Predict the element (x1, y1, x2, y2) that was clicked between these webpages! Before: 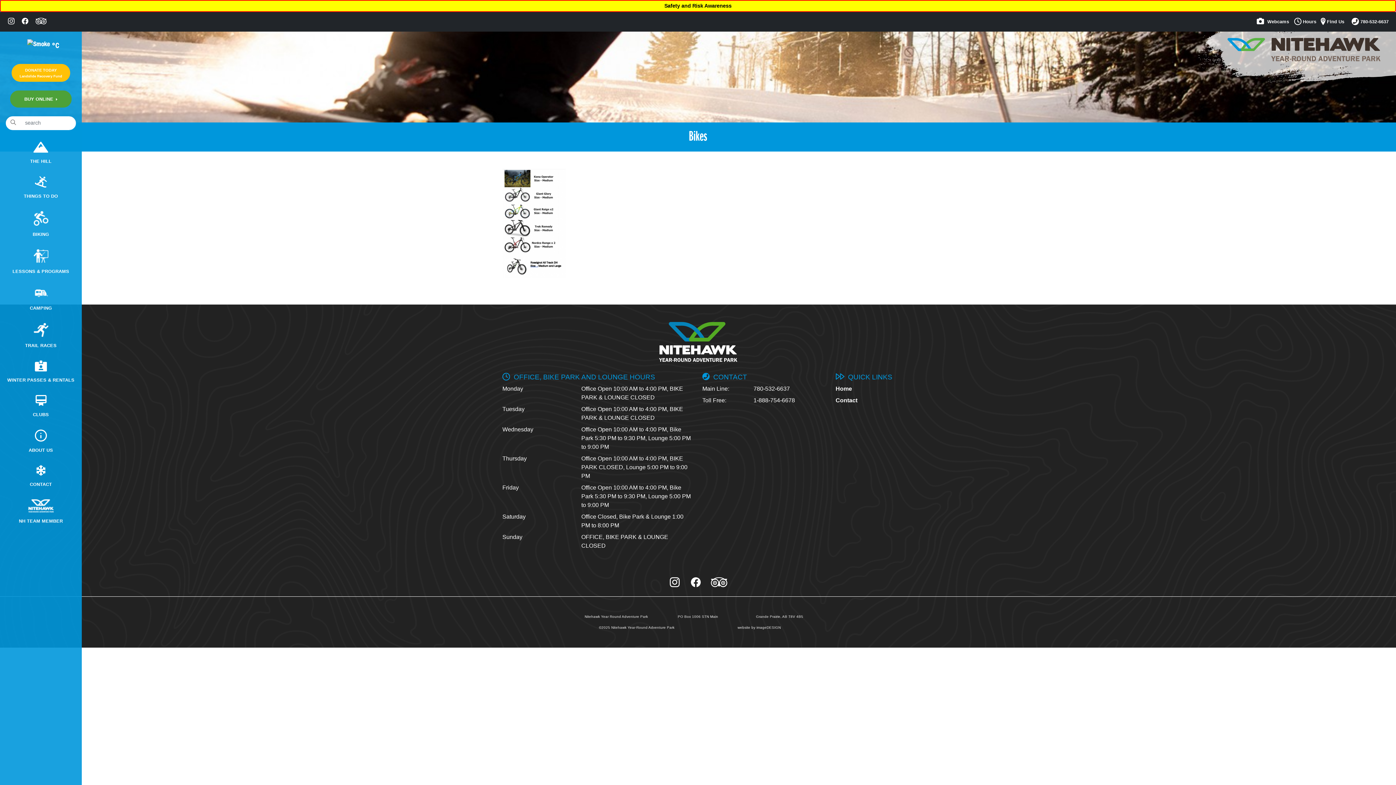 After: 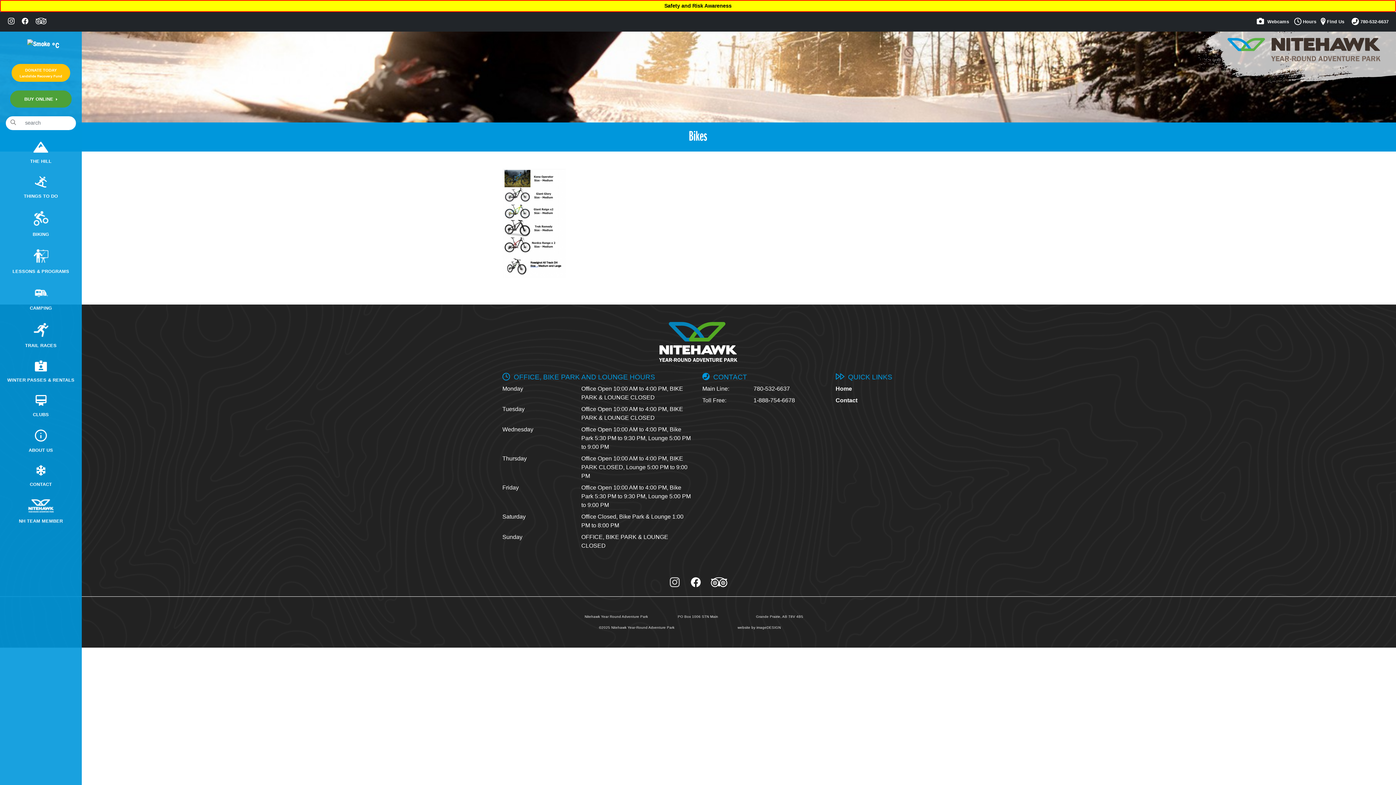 Action: bbox: (670, 577, 679, 587)